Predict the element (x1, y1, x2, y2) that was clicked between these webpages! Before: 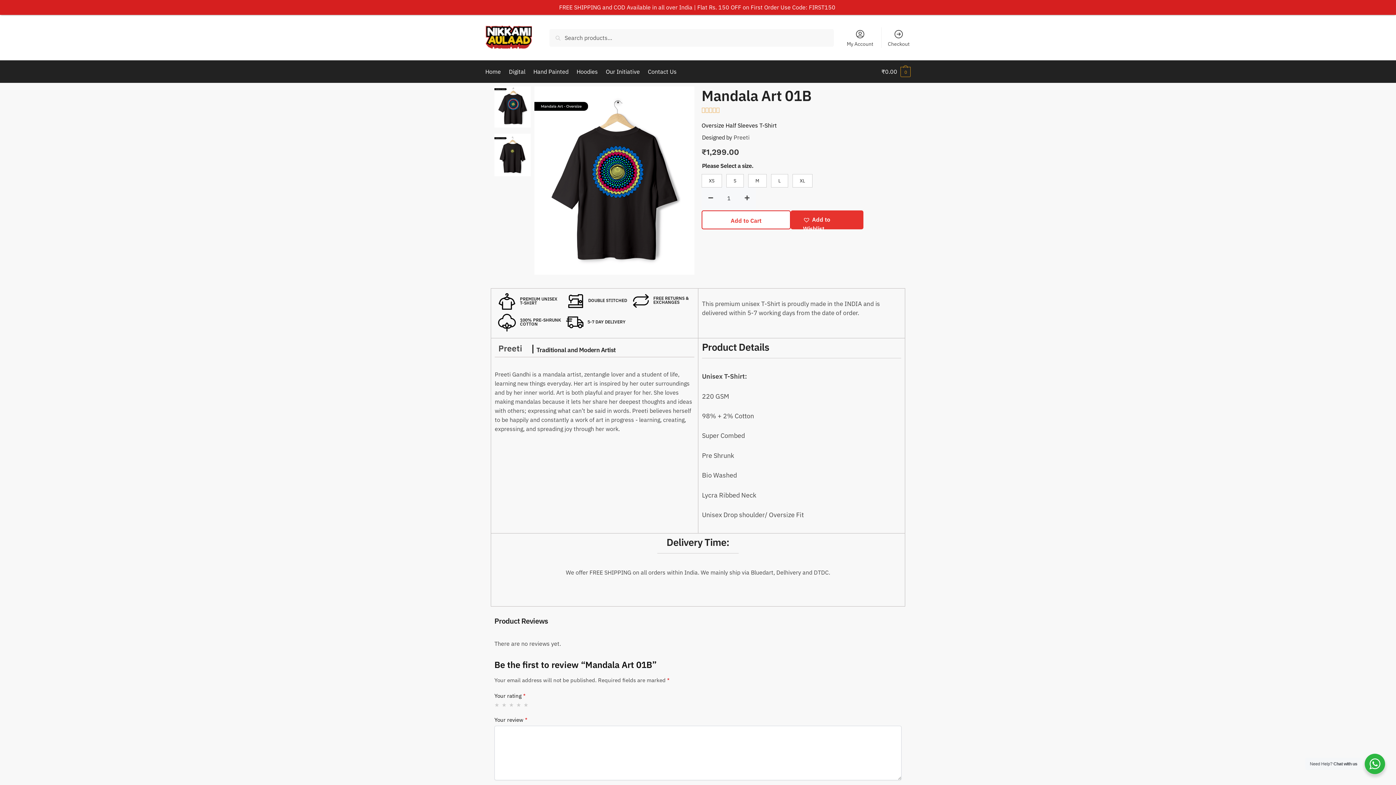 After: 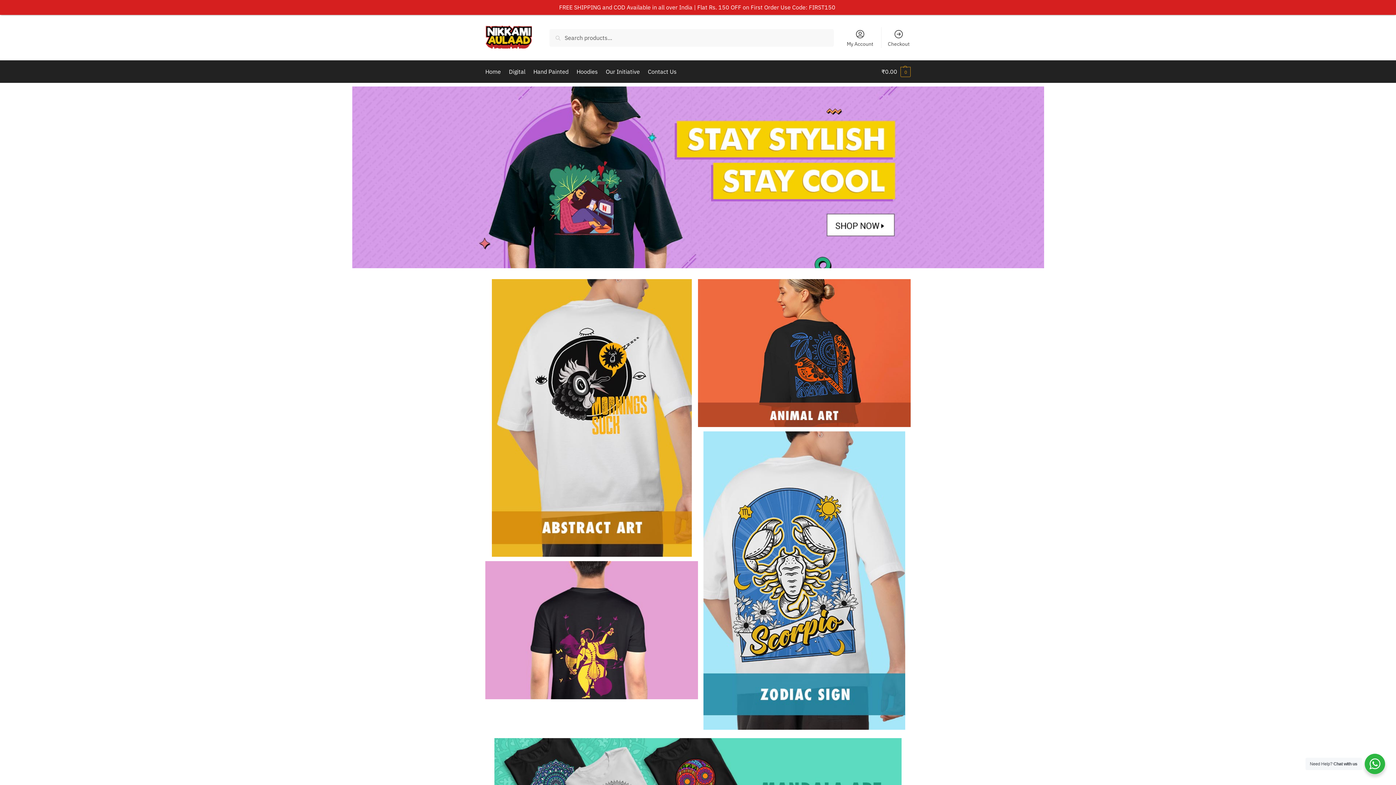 Action: label: Digital bbox: (505, 60, 528, 82)